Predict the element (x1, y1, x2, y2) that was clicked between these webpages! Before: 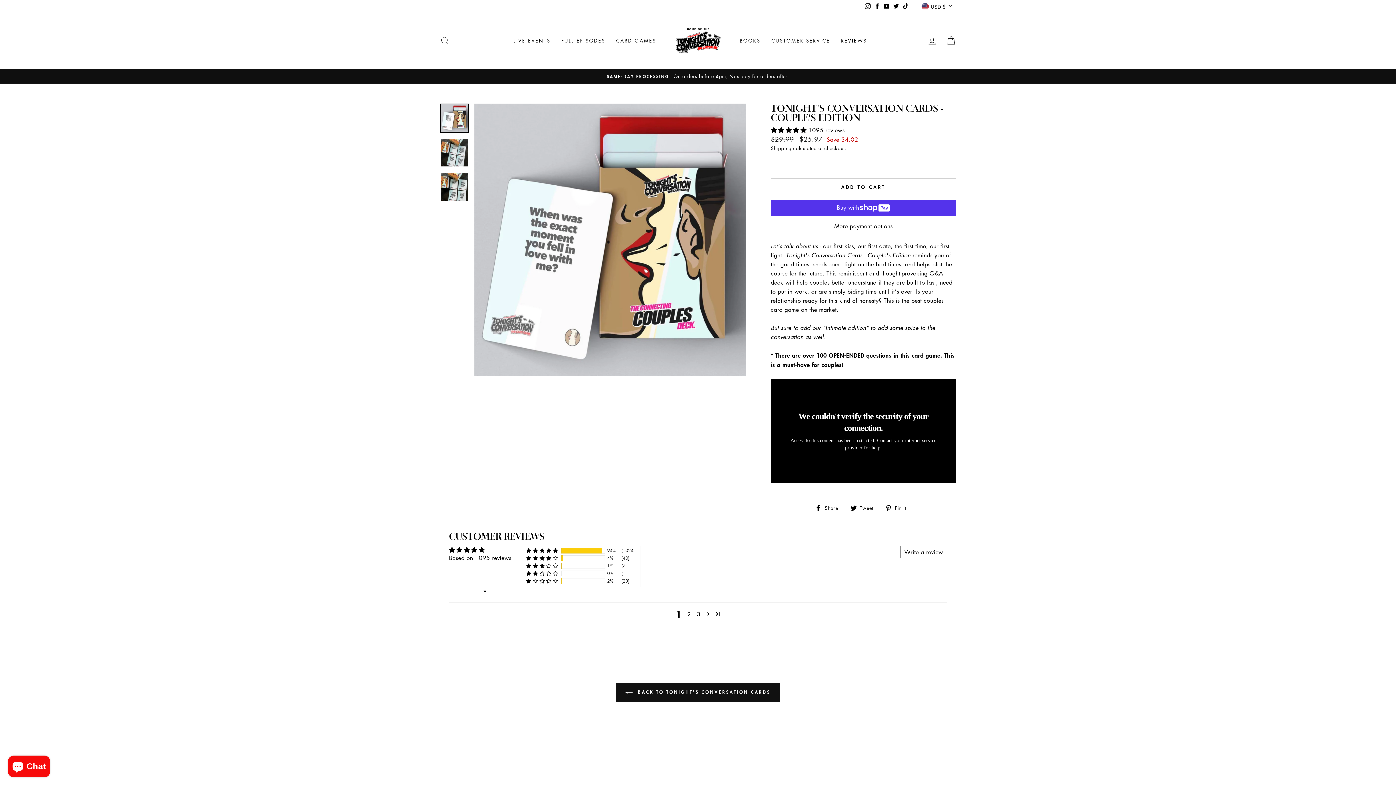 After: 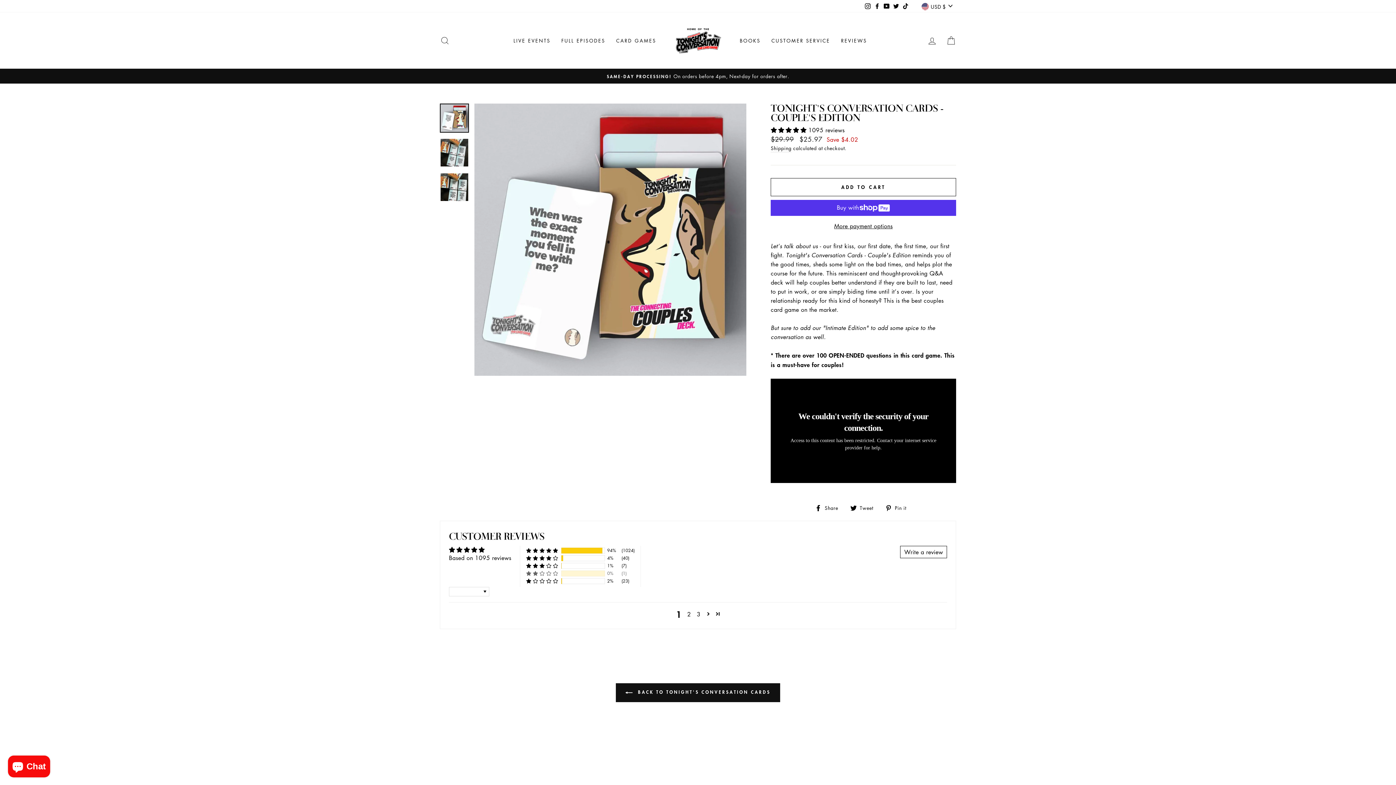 Action: label: 0% (1) reviews with 2 star rating bbox: (526, 570, 558, 576)